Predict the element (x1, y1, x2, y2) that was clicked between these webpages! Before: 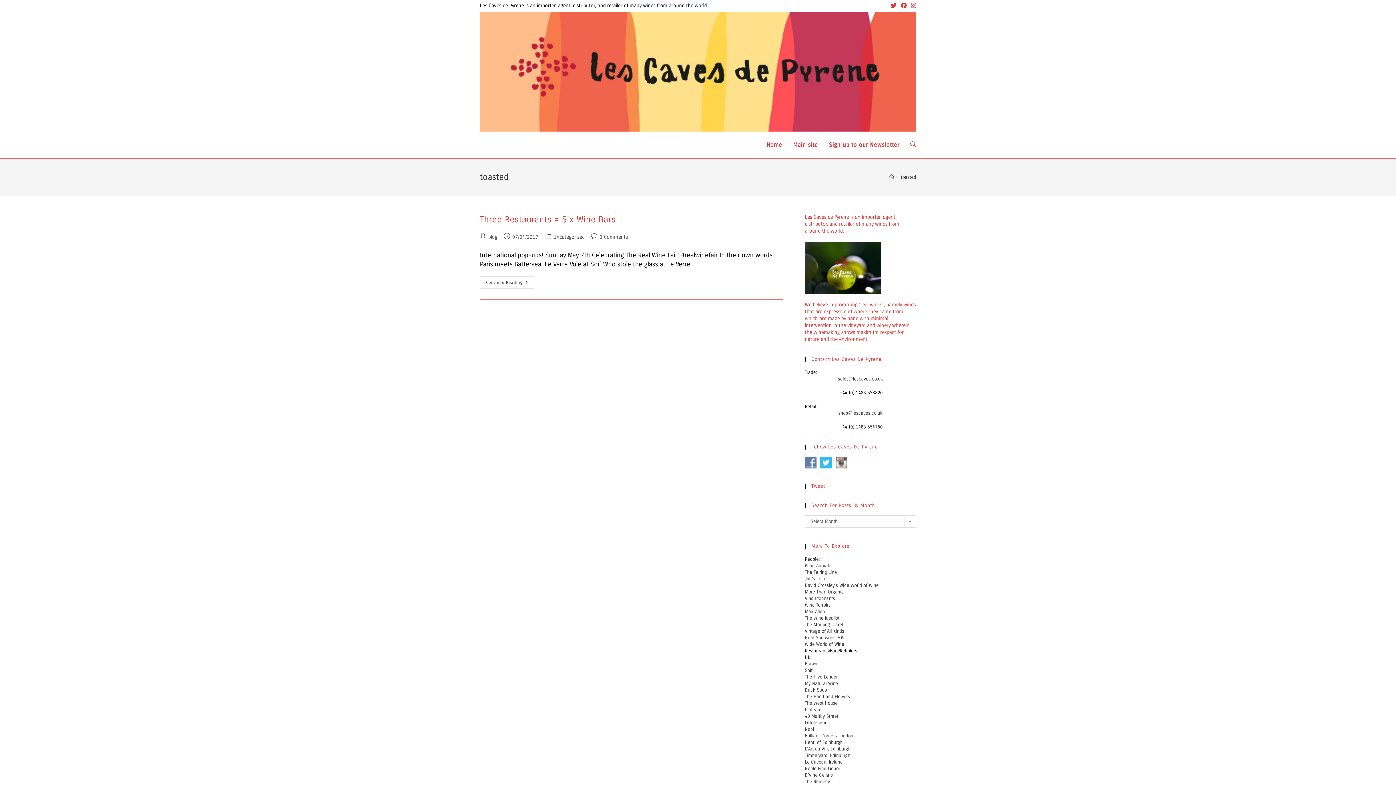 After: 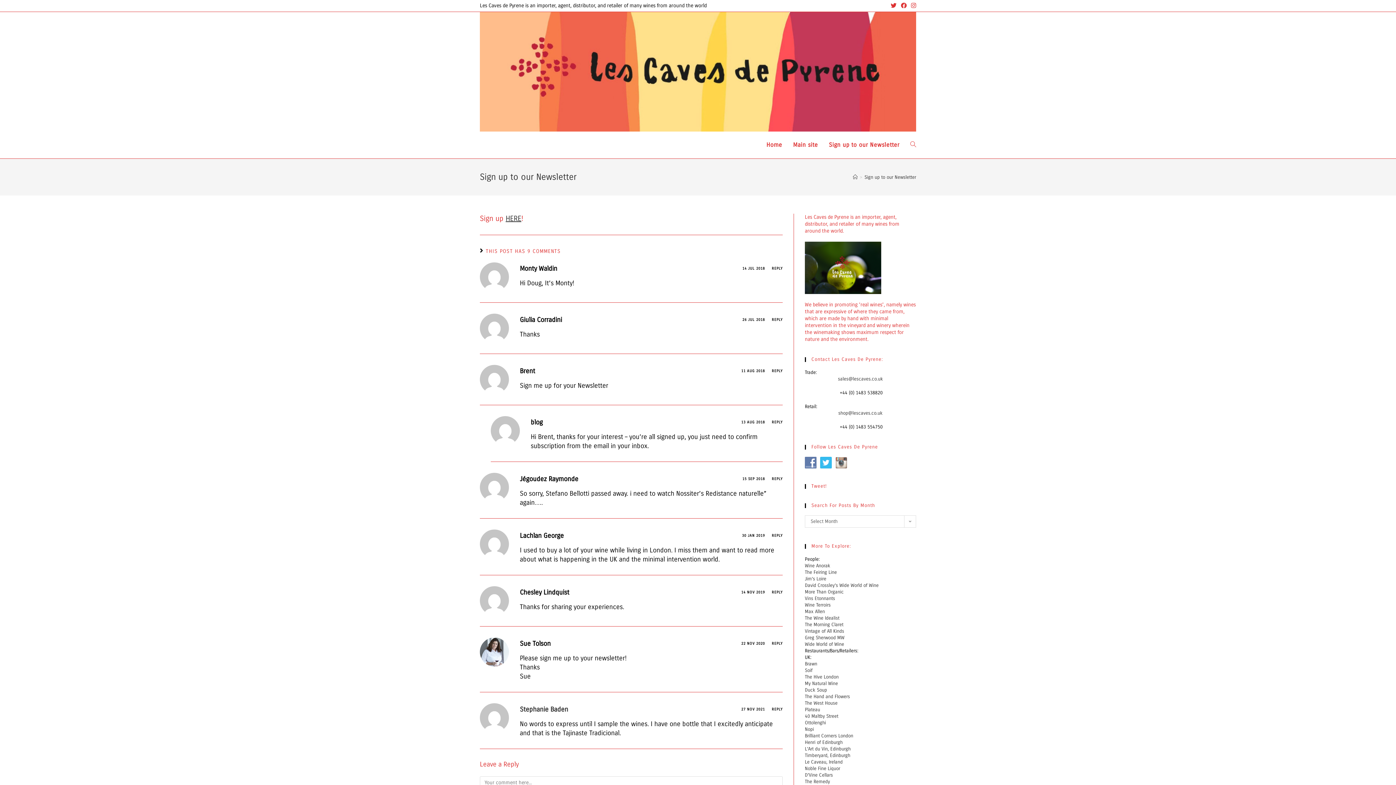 Action: label: Sign up to our Newsletter bbox: (823, 131, 905, 158)